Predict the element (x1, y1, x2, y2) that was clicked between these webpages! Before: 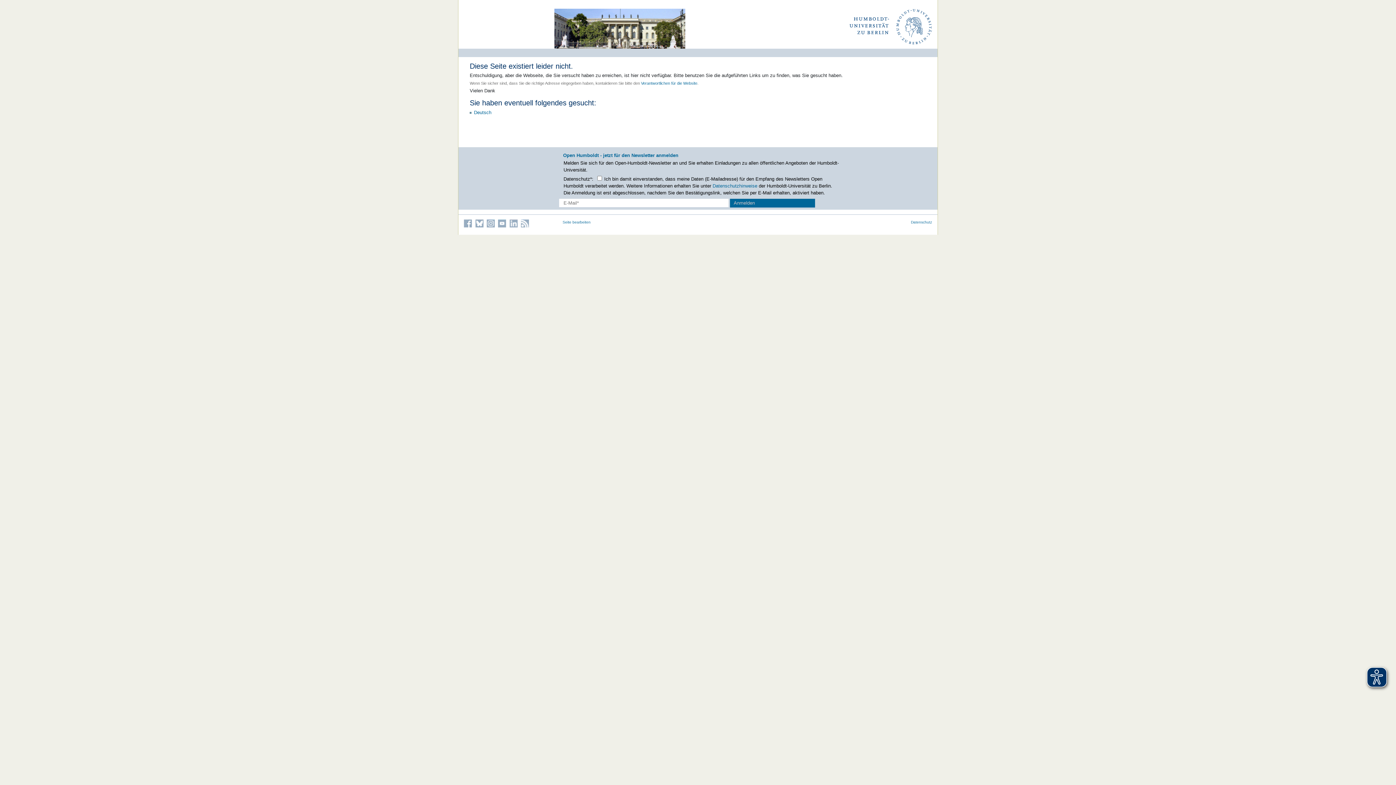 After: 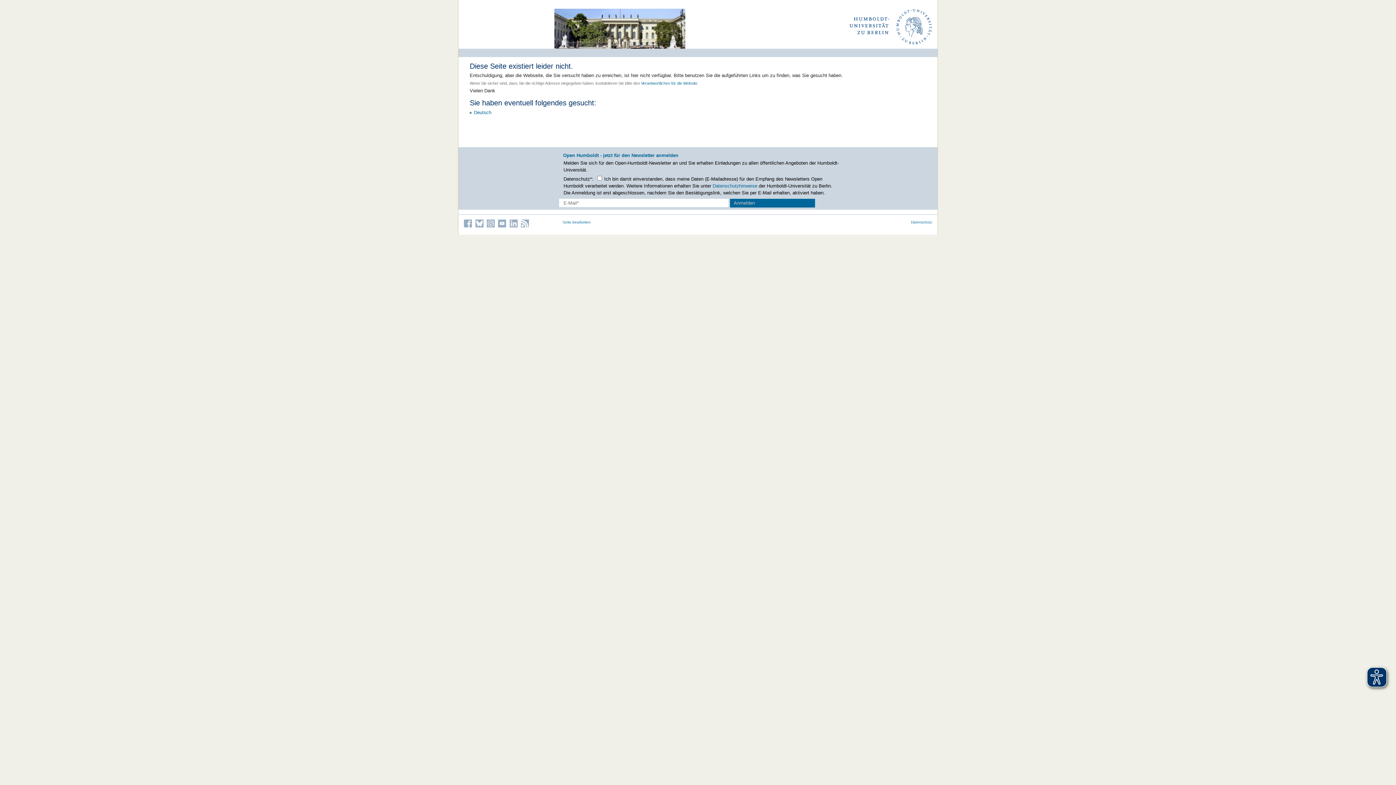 Action: bbox: (730, 198, 815, 207) label: Anmelden